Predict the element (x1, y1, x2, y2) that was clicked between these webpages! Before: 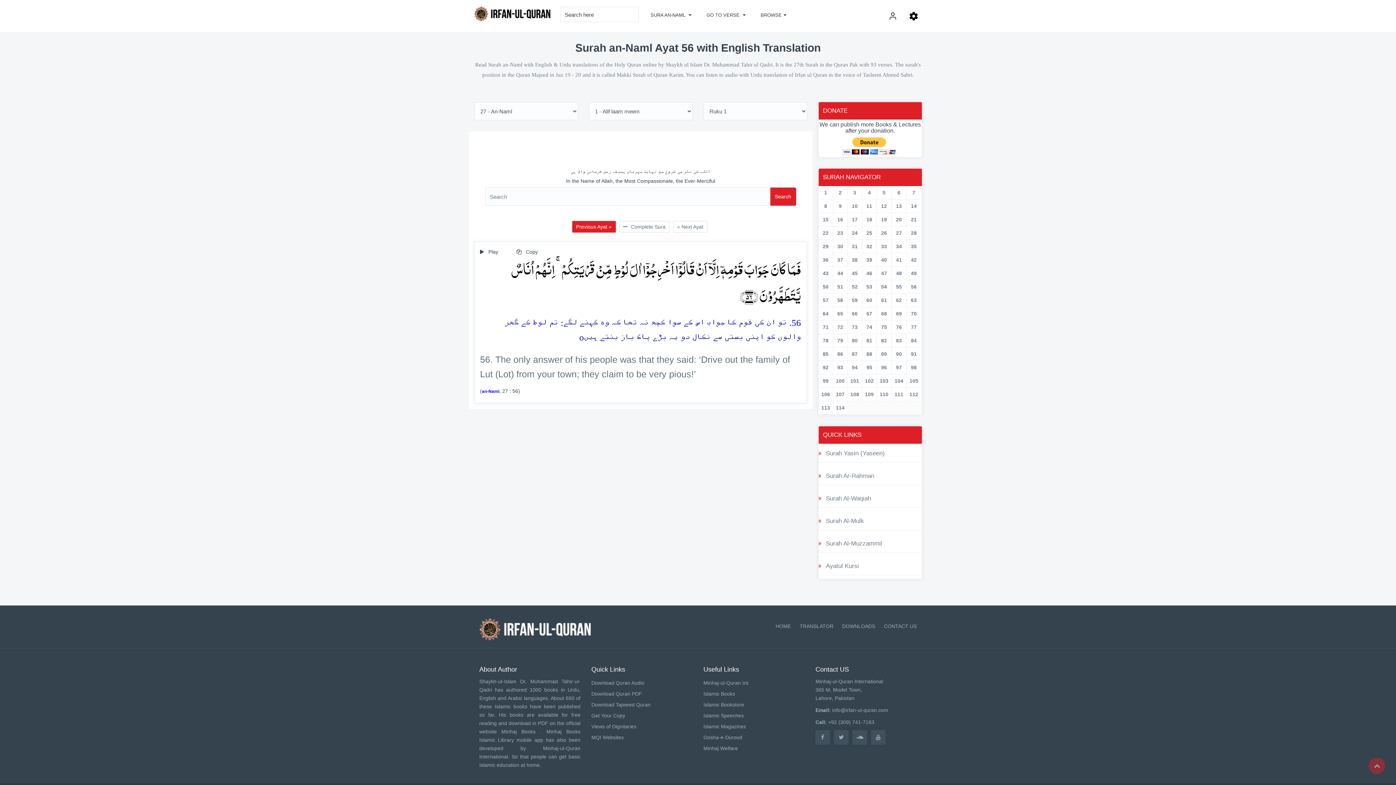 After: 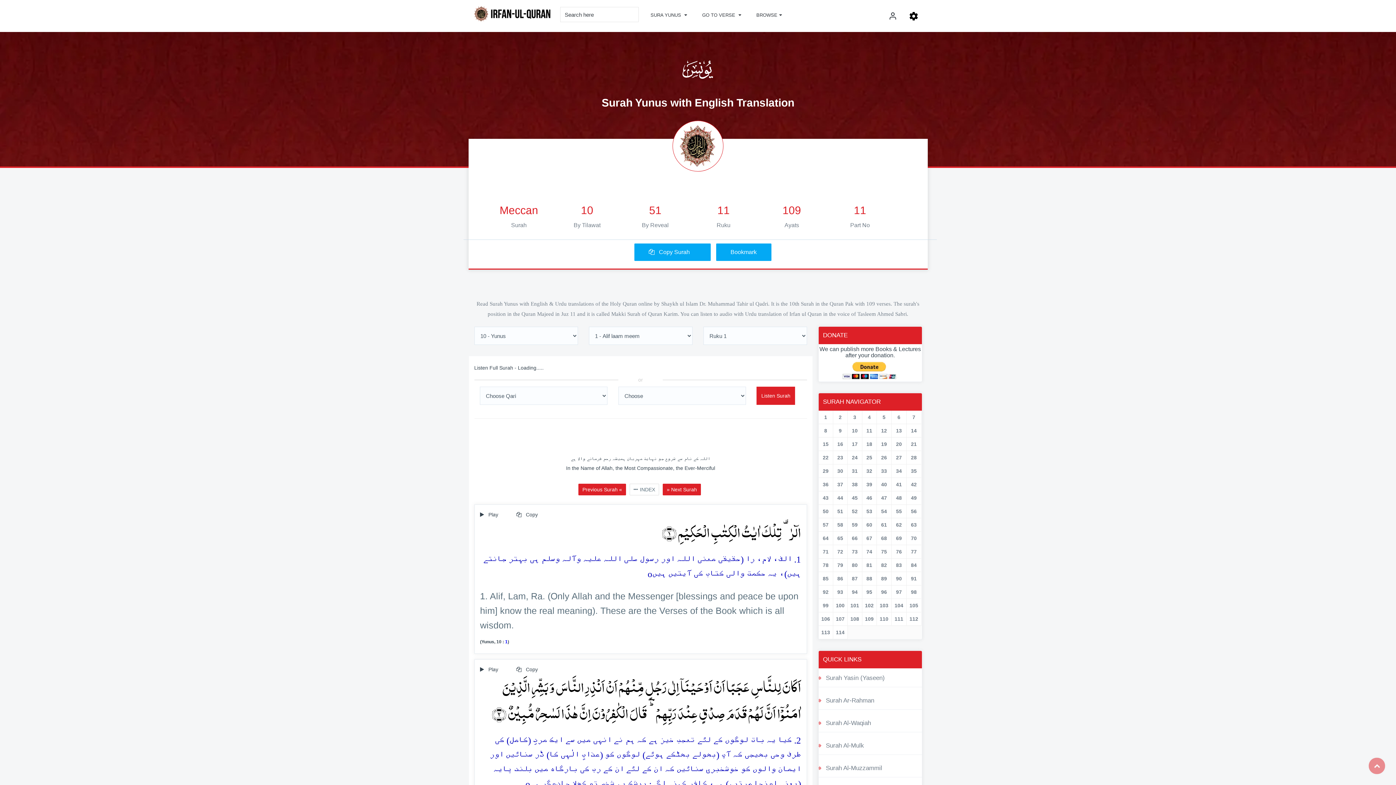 Action: bbox: (850, 201, 859, 210) label: 10